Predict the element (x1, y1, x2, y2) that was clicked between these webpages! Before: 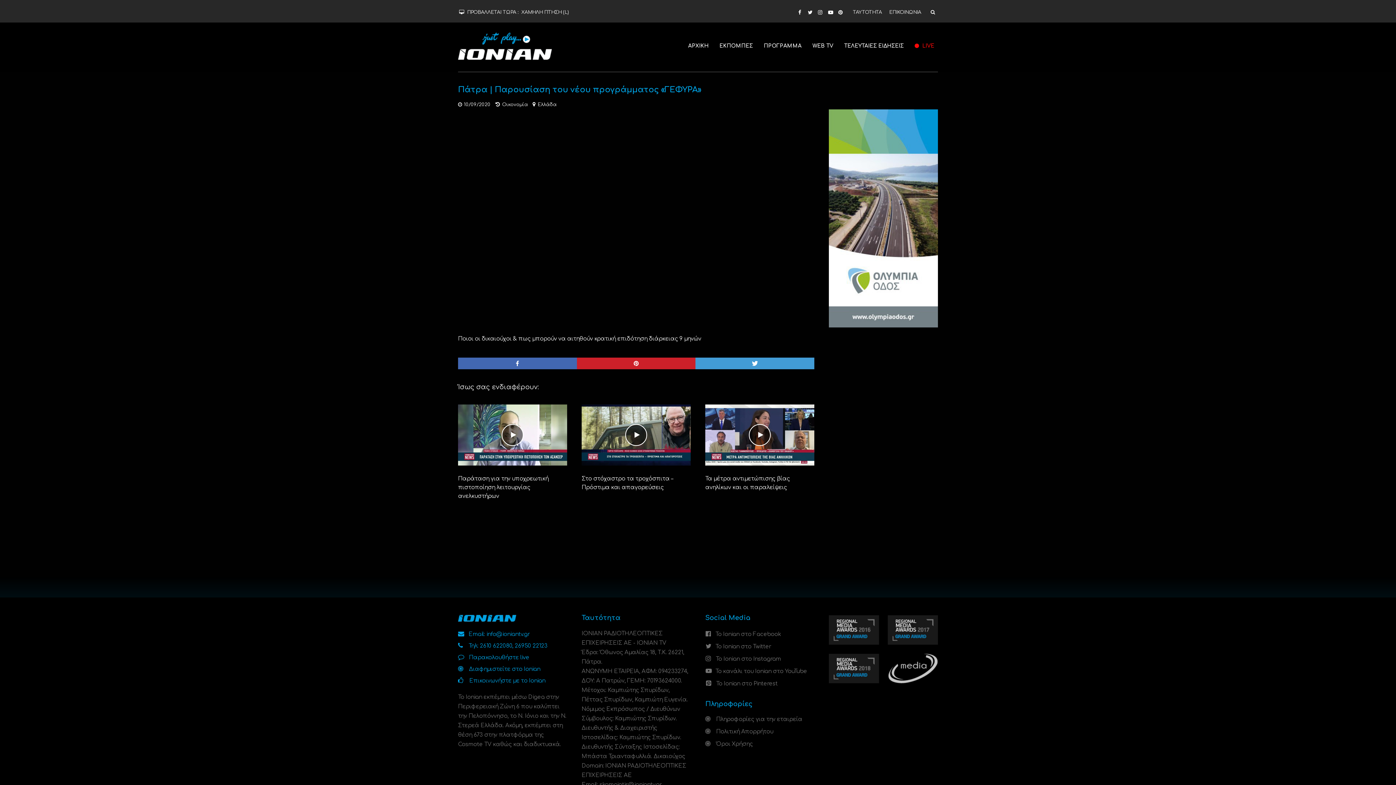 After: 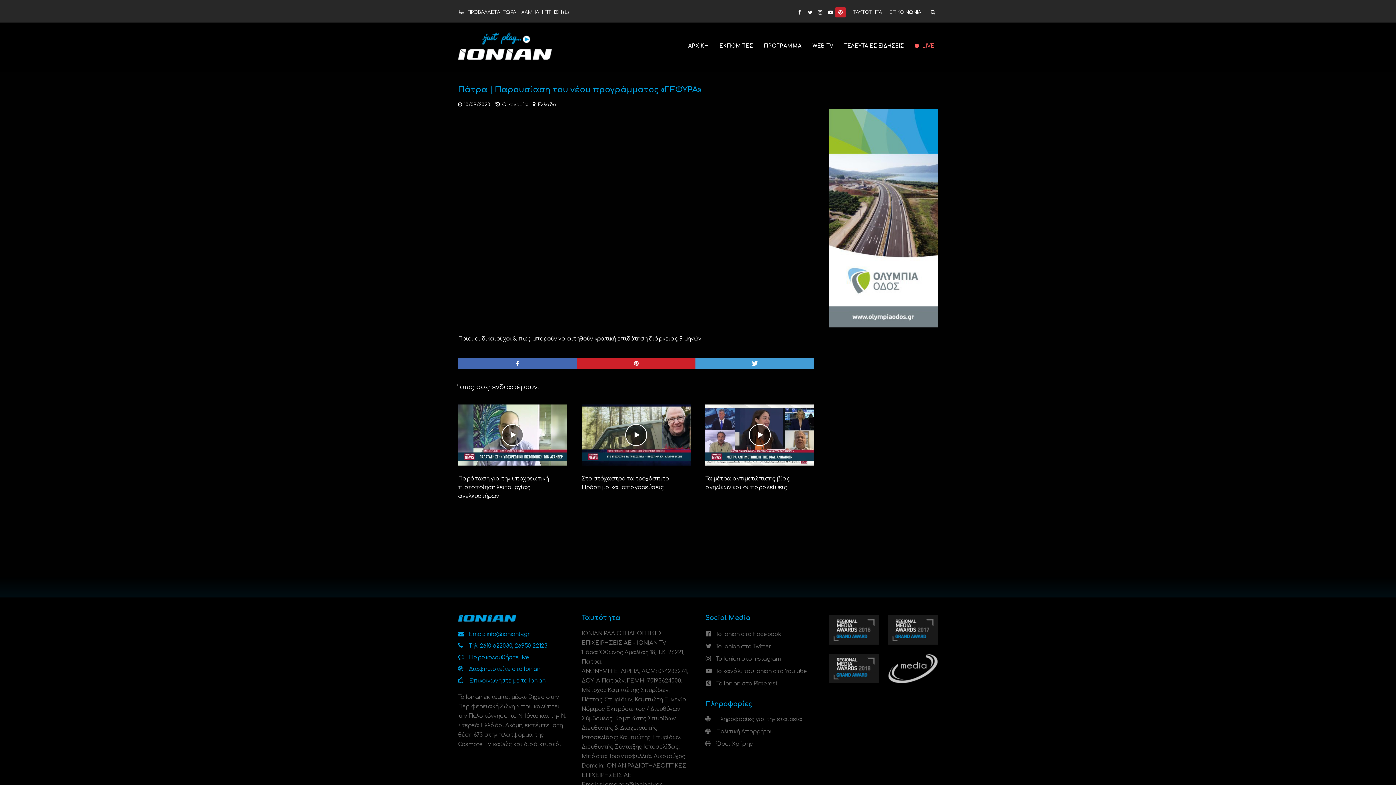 Action: bbox: (835, 7, 845, 17)